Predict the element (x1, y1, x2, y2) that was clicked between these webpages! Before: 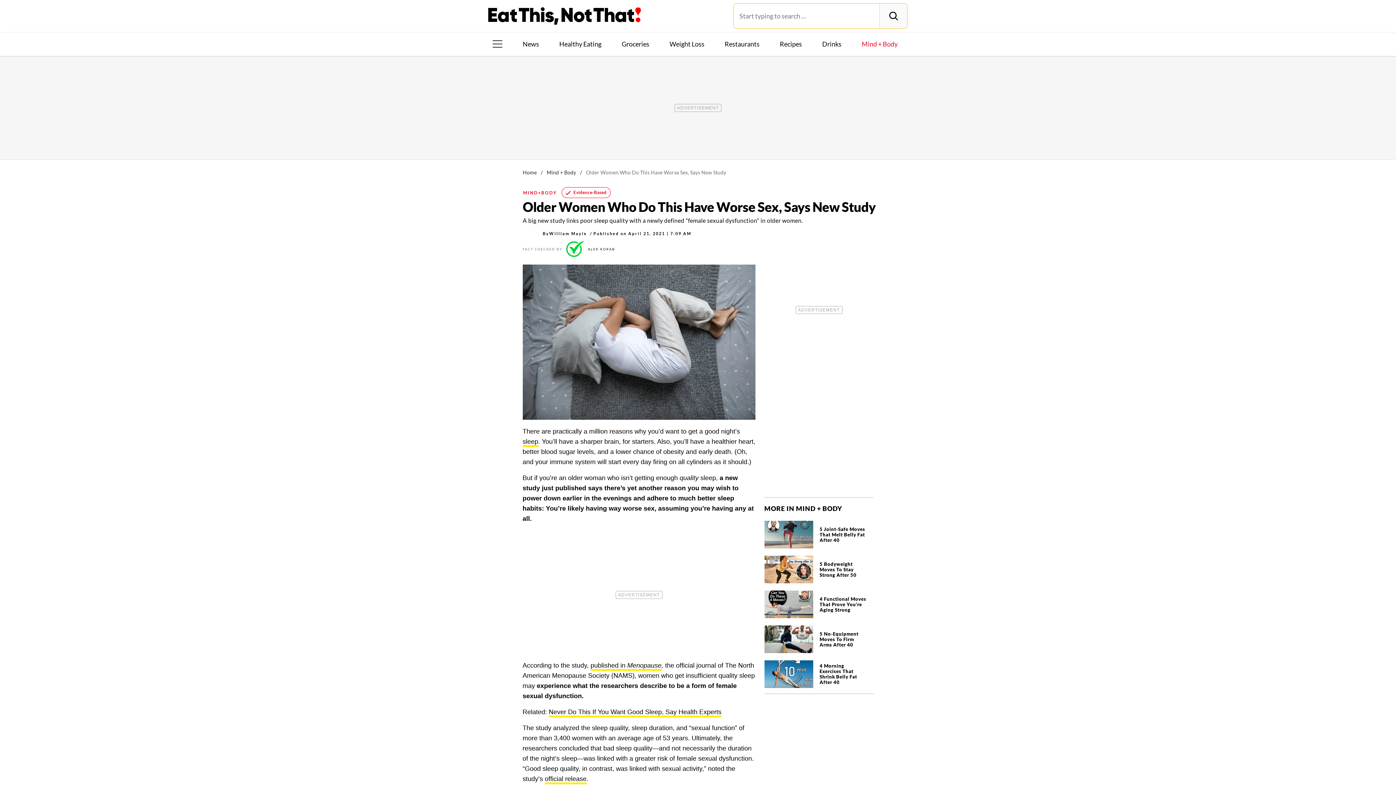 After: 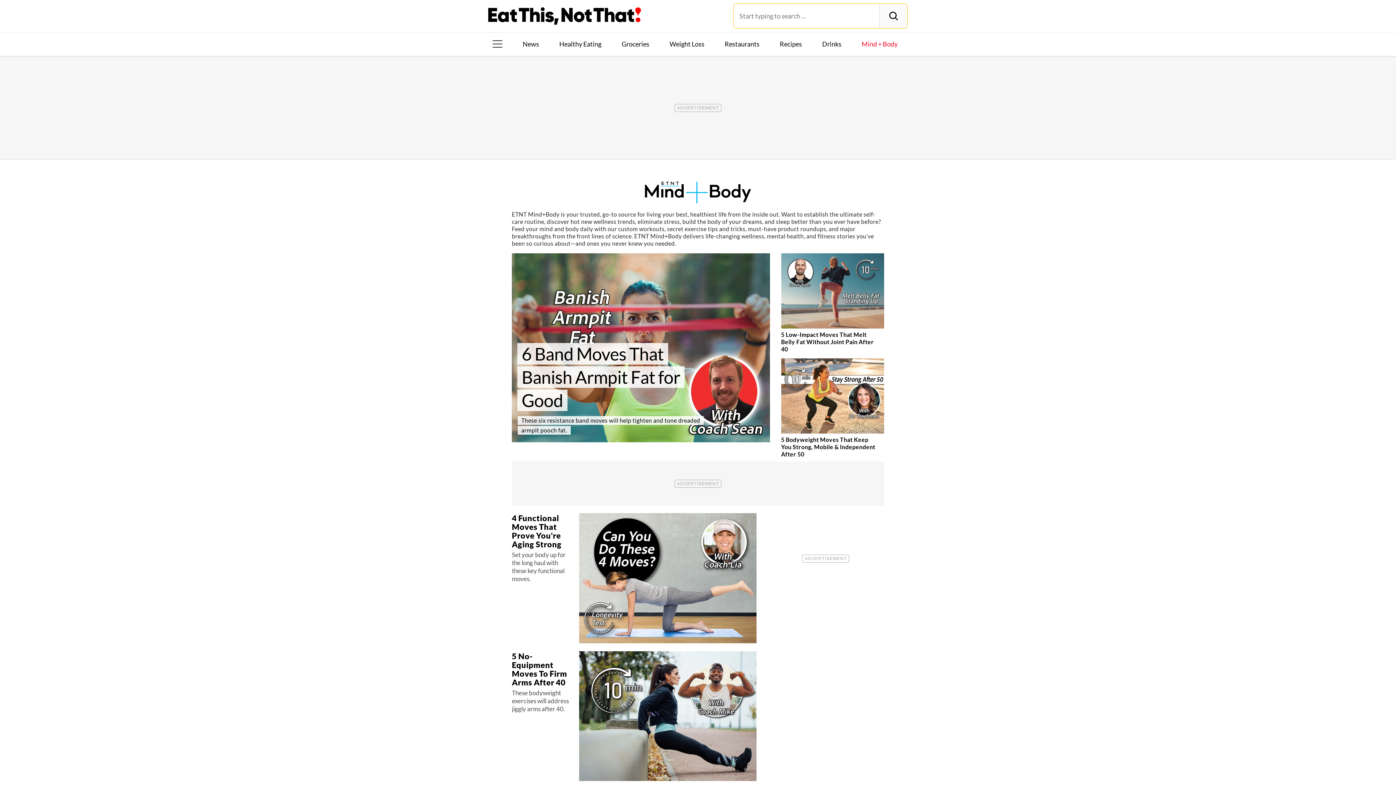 Action: bbox: (858, 39, 900, 48) label: Mind + Body